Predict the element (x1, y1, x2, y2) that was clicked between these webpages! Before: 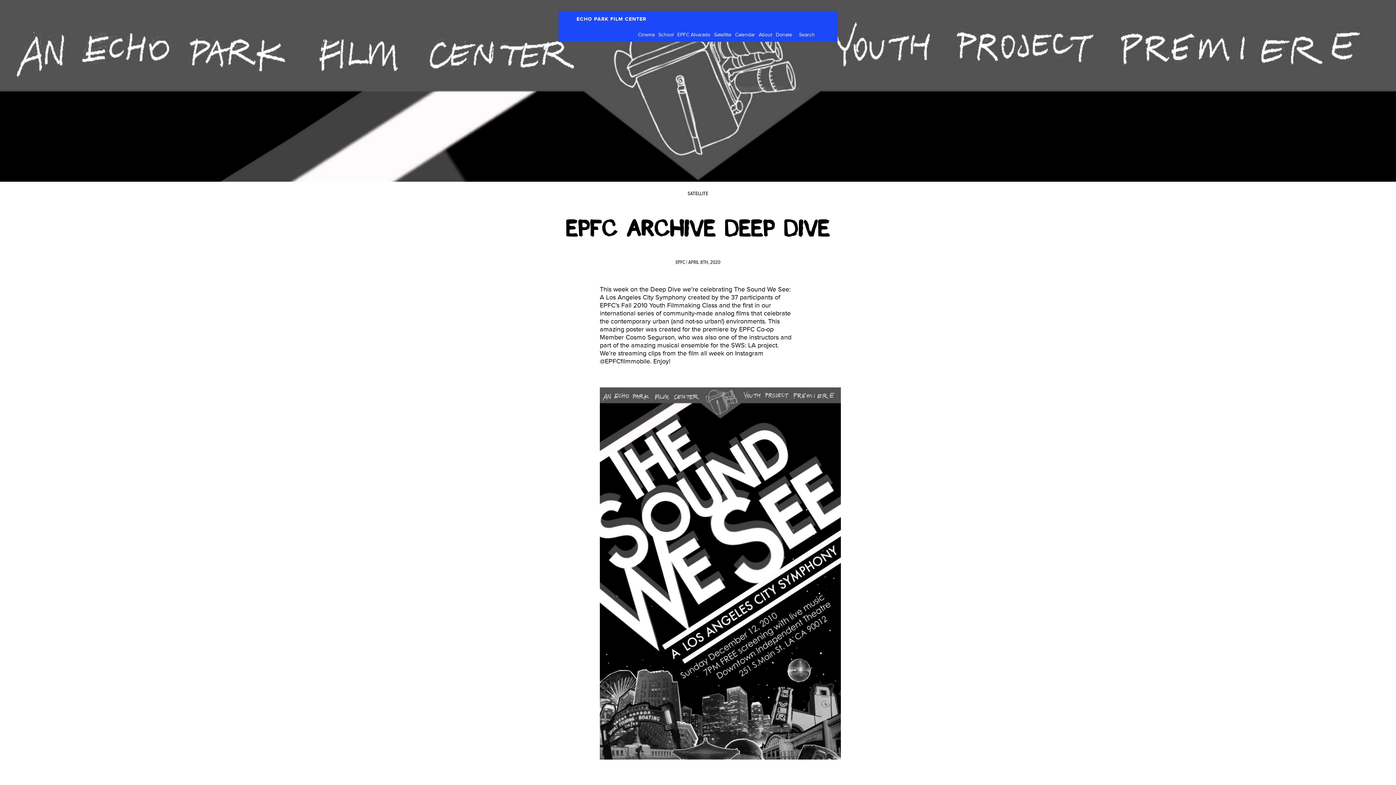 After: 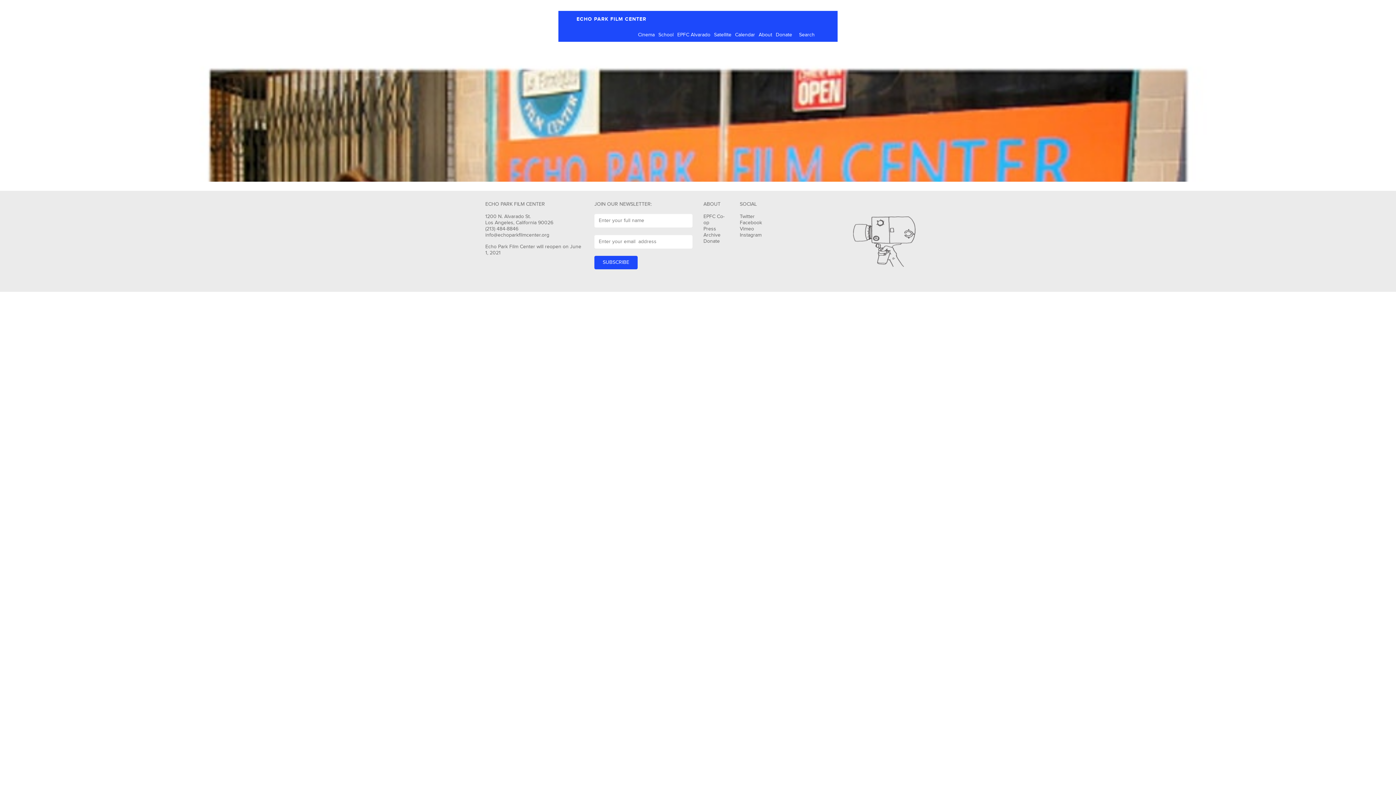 Action: label: ECHO PARK FILM CENTER bbox: (571, 10, 646, 26)